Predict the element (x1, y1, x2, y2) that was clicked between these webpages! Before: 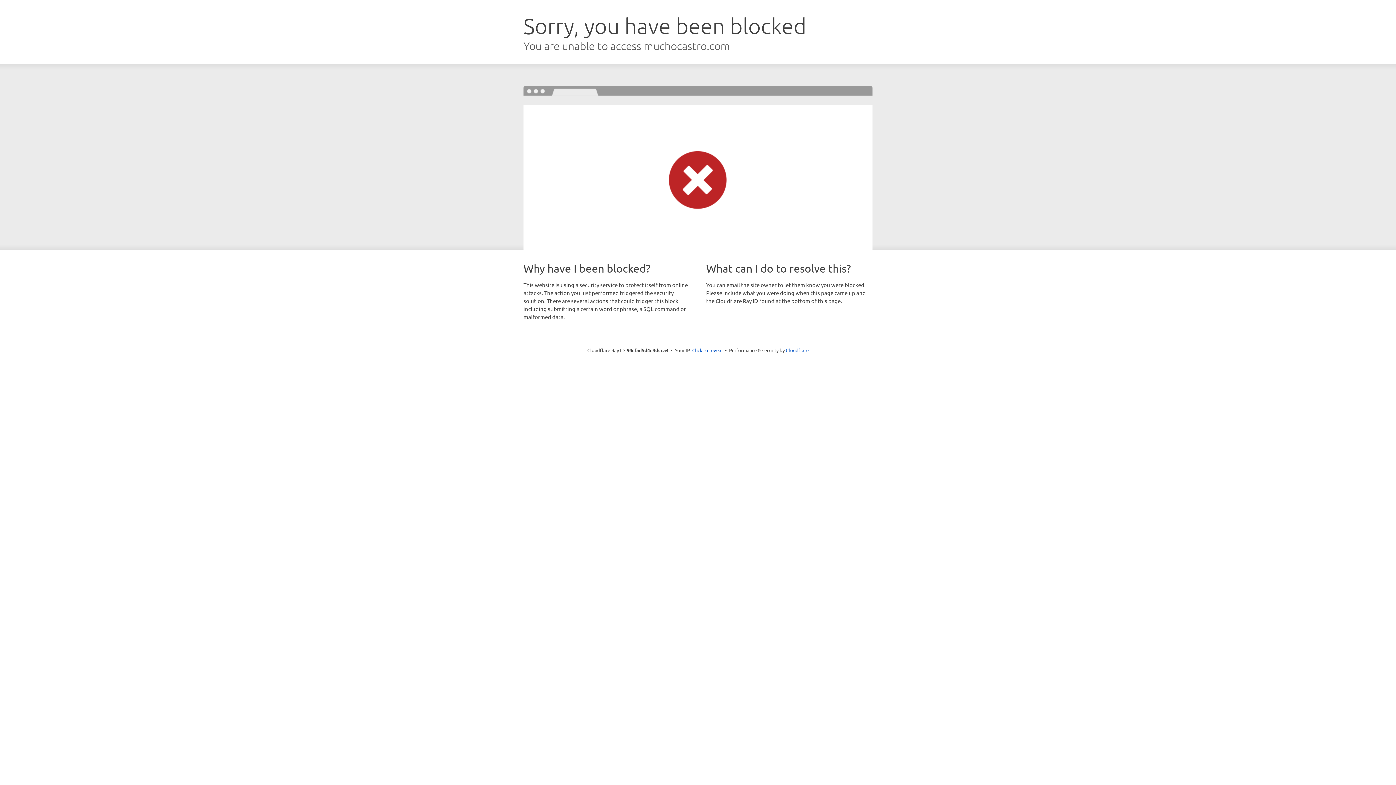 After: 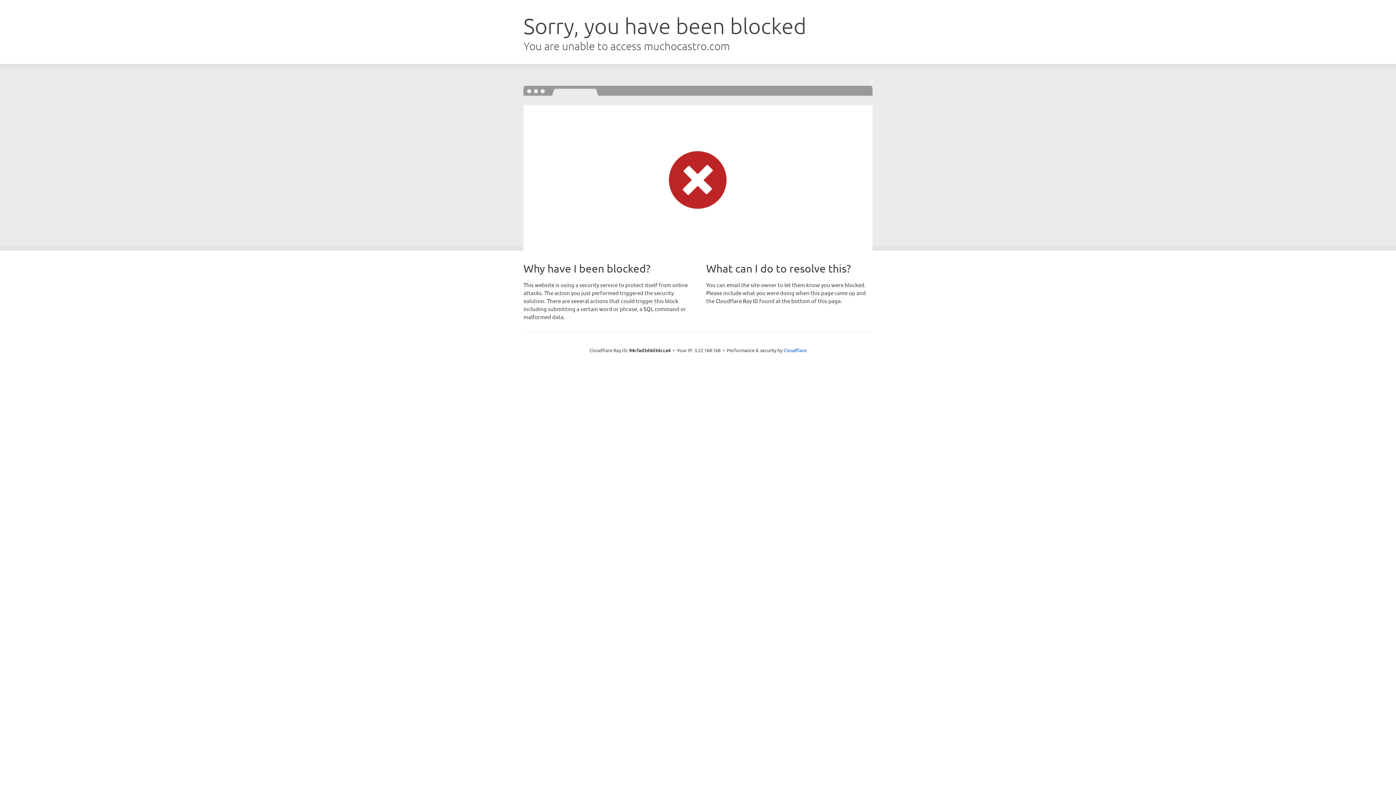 Action: bbox: (692, 346, 722, 353) label: Click to reveal